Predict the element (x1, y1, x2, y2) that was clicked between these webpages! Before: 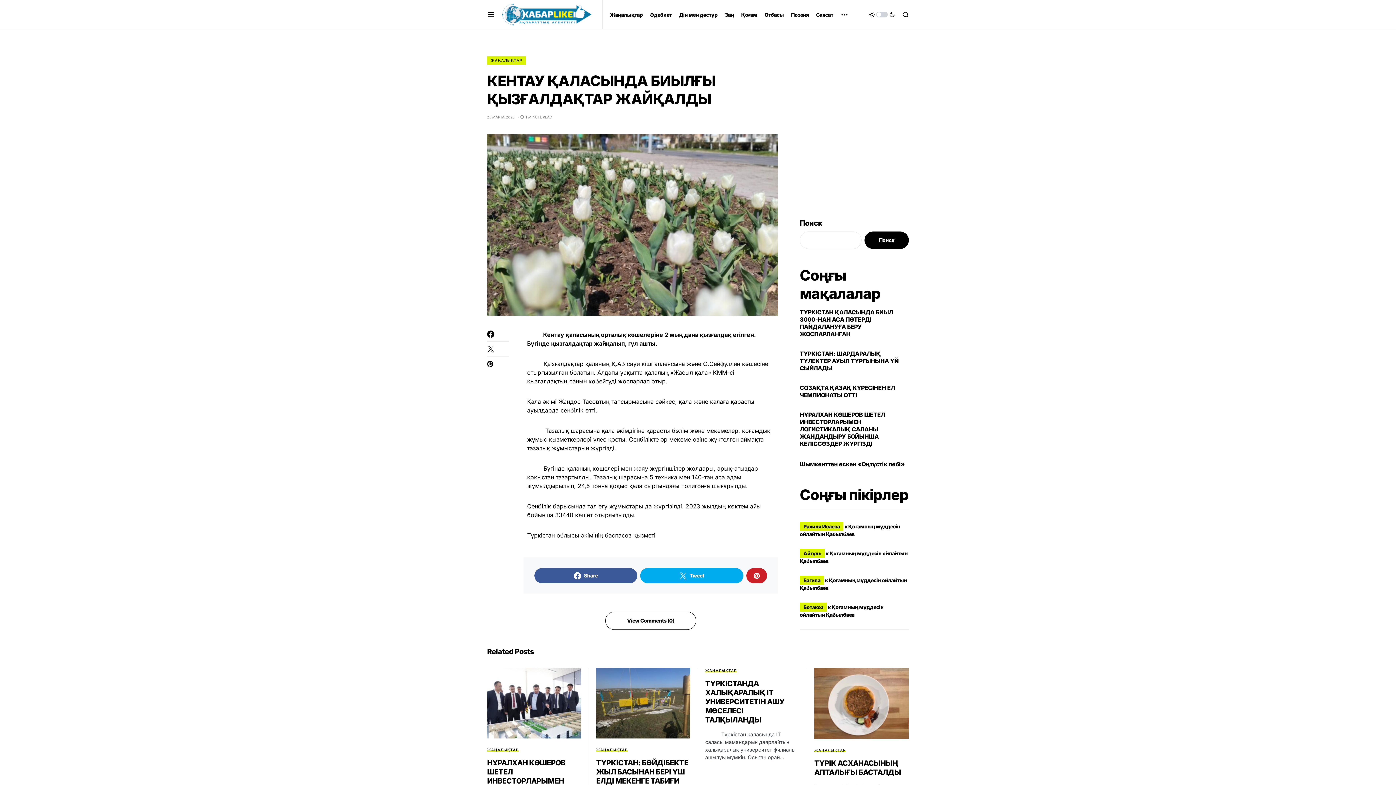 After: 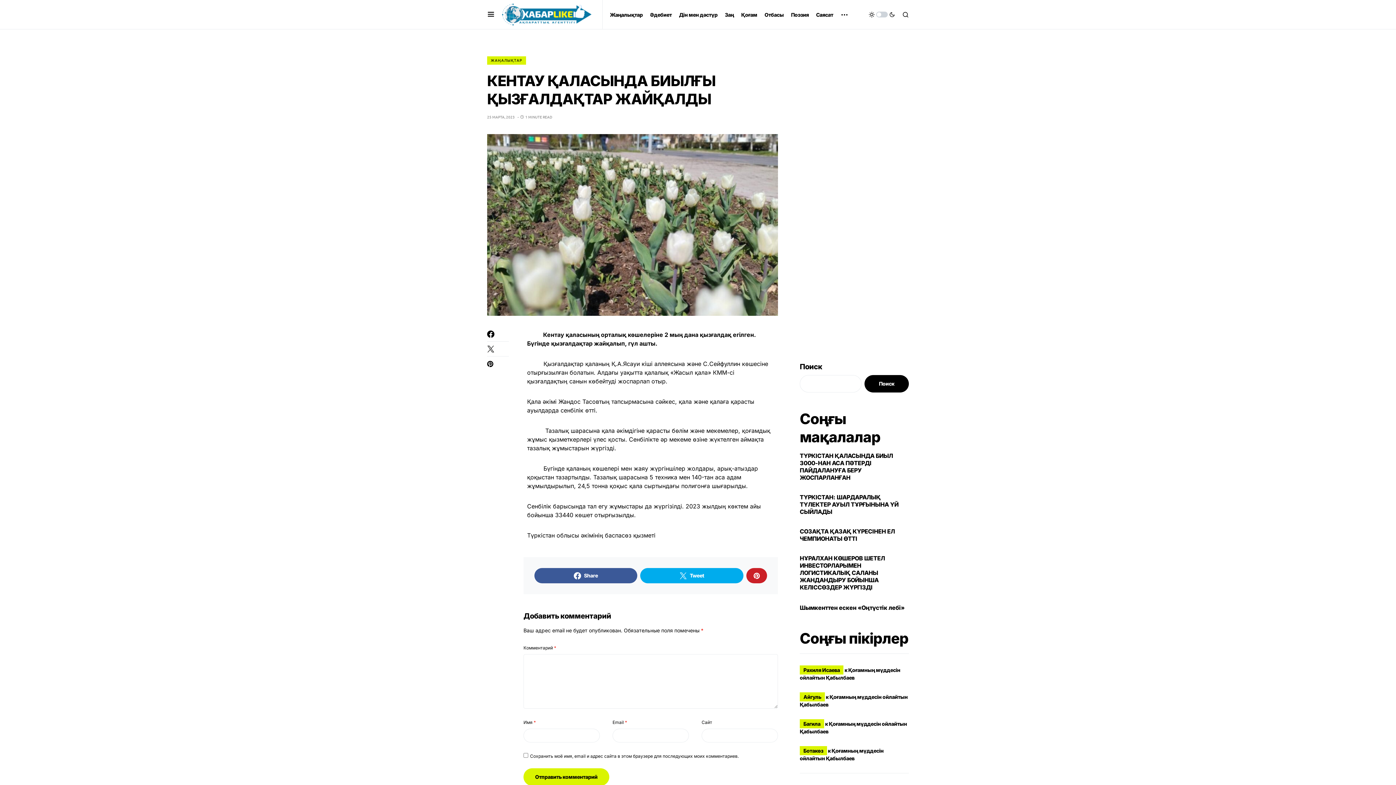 Action: label: View Comments (0) bbox: (605, 612, 696, 630)